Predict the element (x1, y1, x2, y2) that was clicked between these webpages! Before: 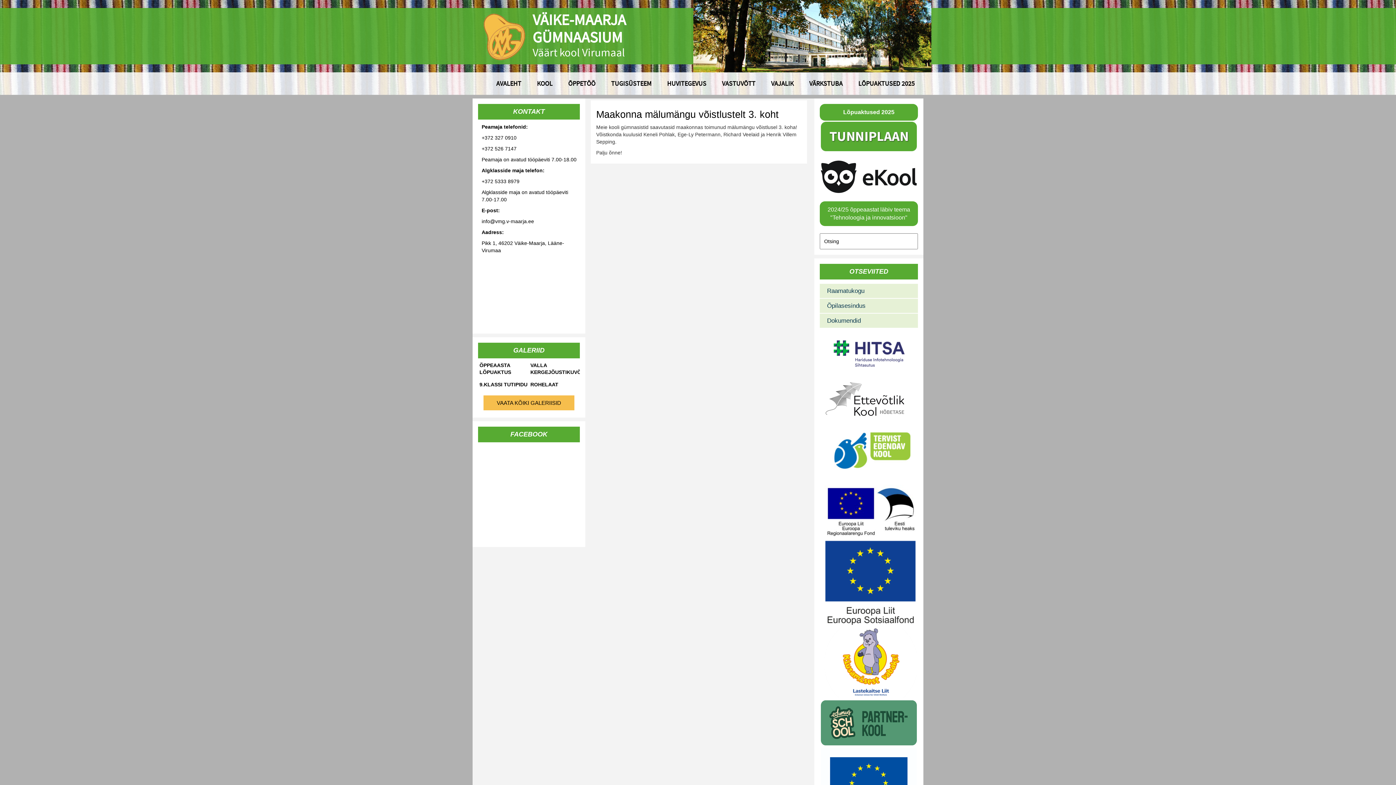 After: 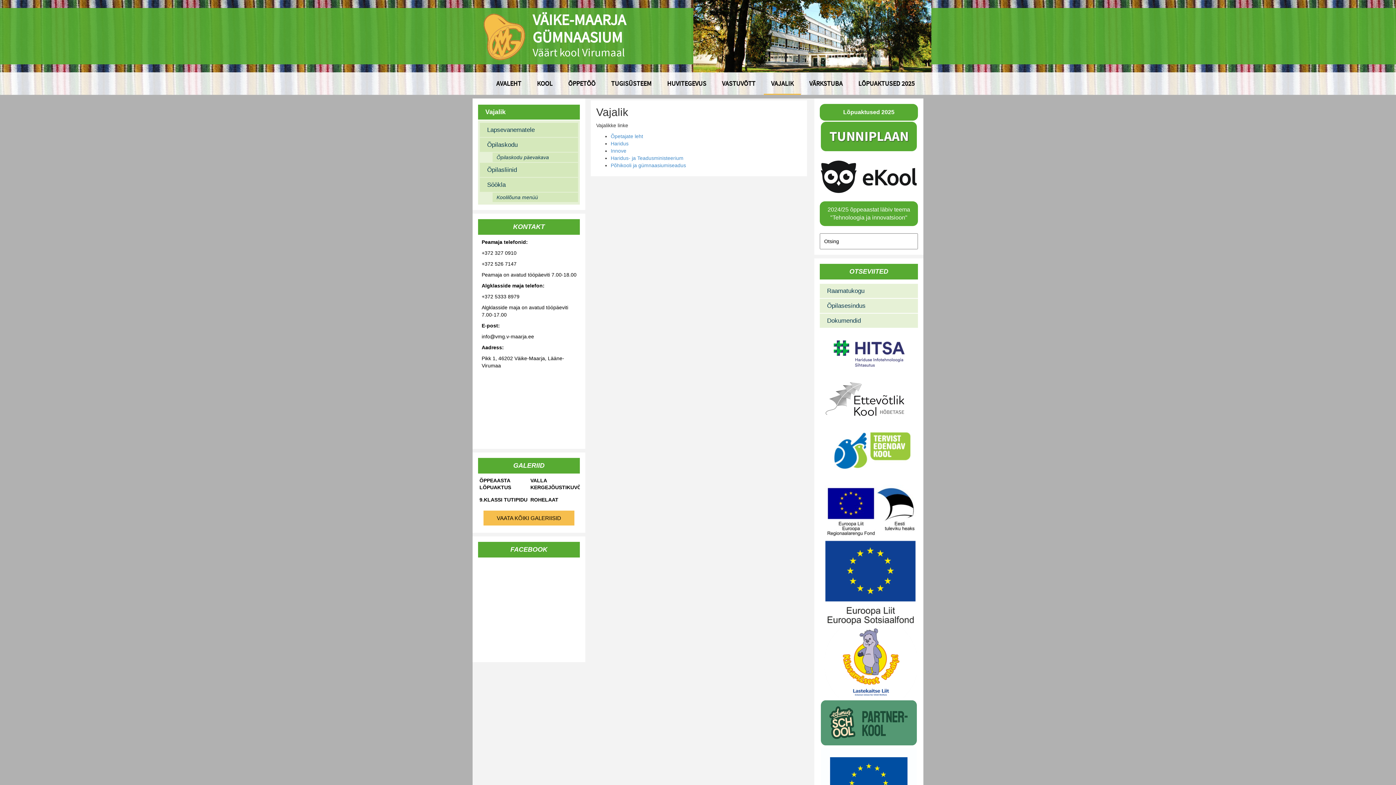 Action: bbox: (764, 70, 801, 96) label: VAJALIK